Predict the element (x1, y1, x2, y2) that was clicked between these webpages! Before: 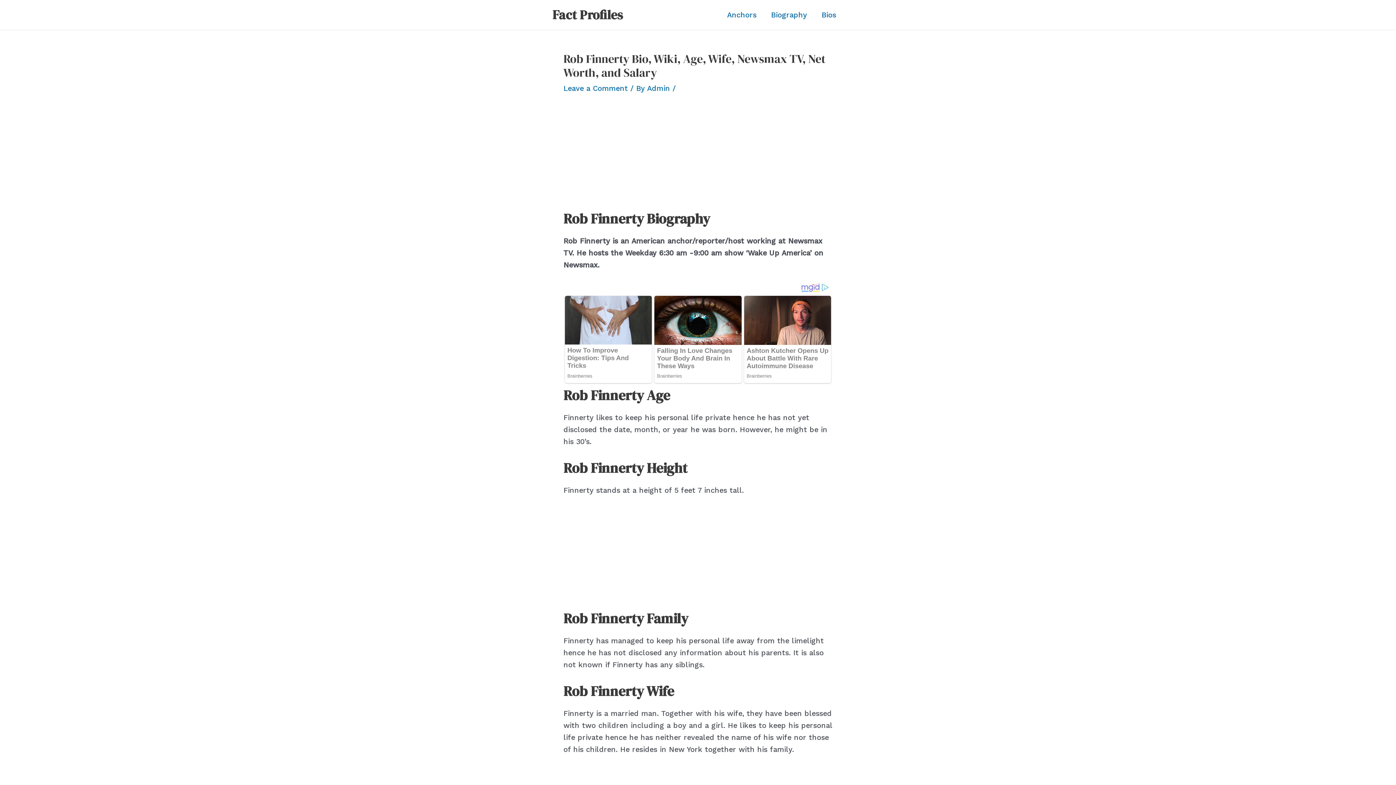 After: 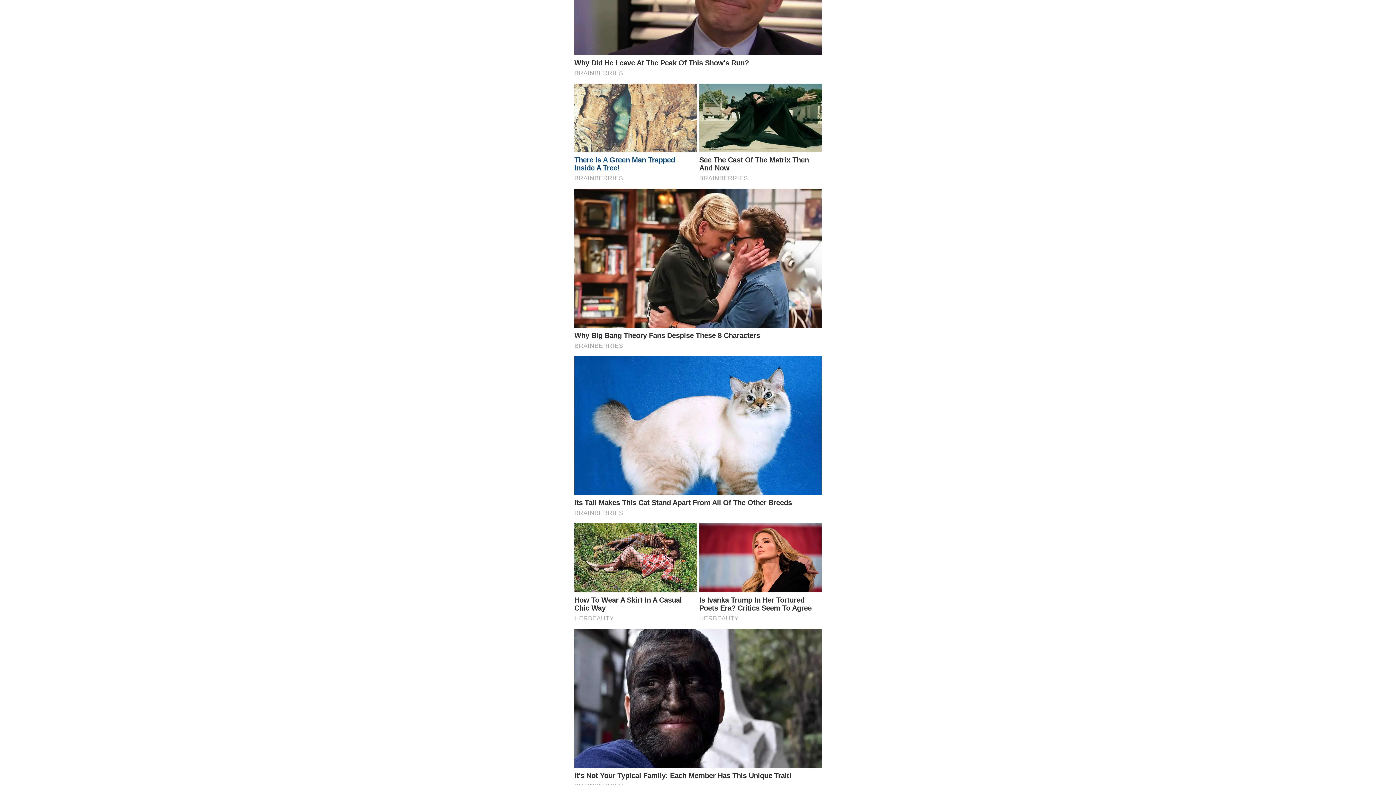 Action: label: Leave a Comment bbox: (563, 84, 628, 92)